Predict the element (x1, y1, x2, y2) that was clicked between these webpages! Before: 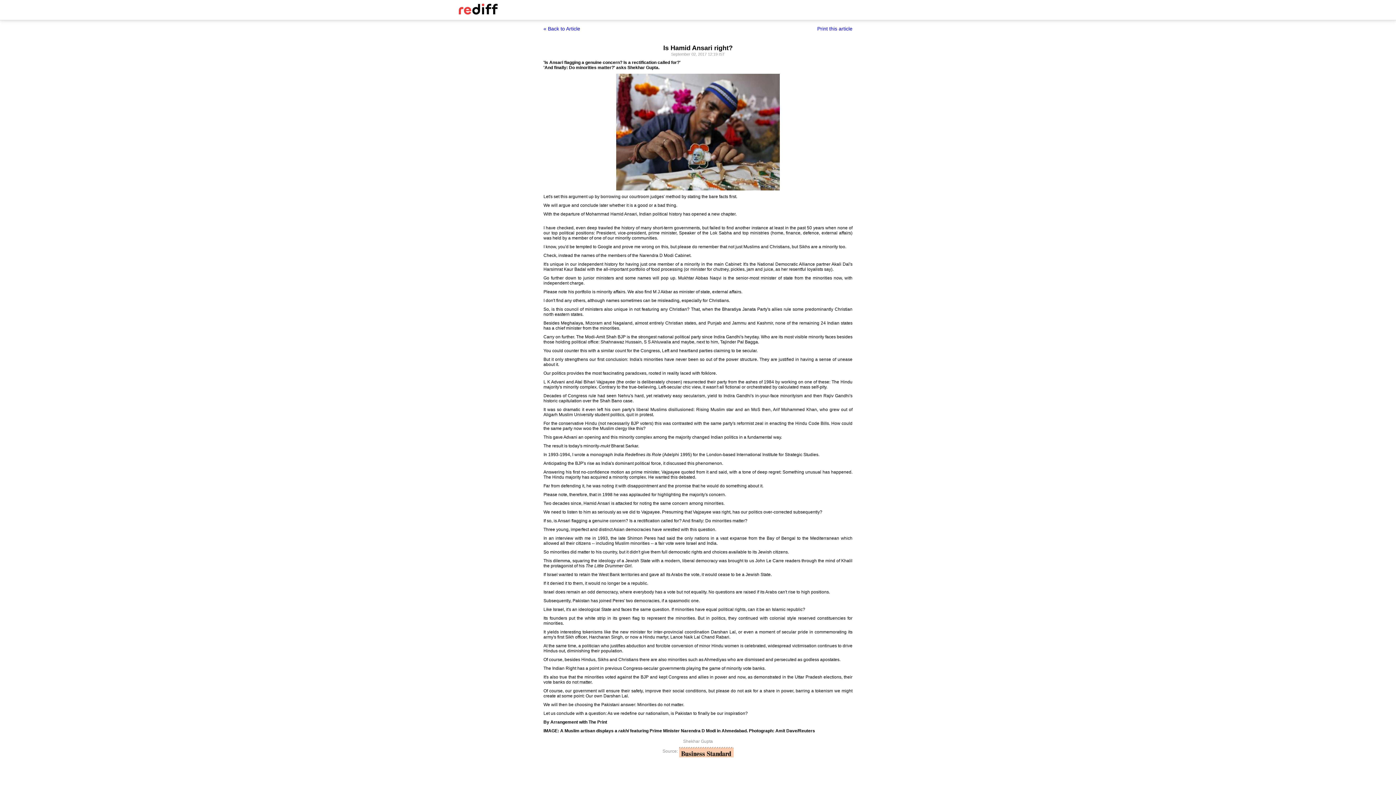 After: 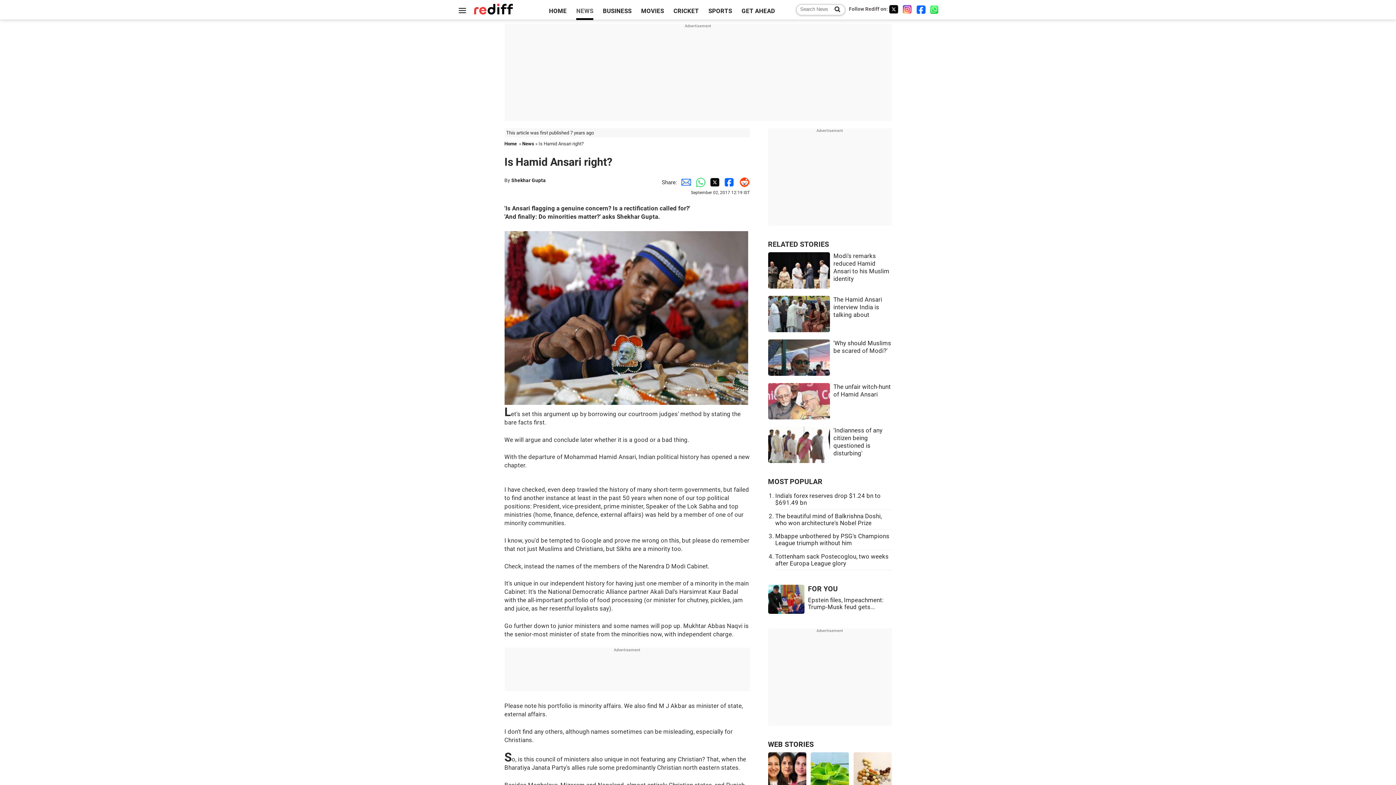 Action: label: « Back to Article bbox: (543, 25, 580, 31)